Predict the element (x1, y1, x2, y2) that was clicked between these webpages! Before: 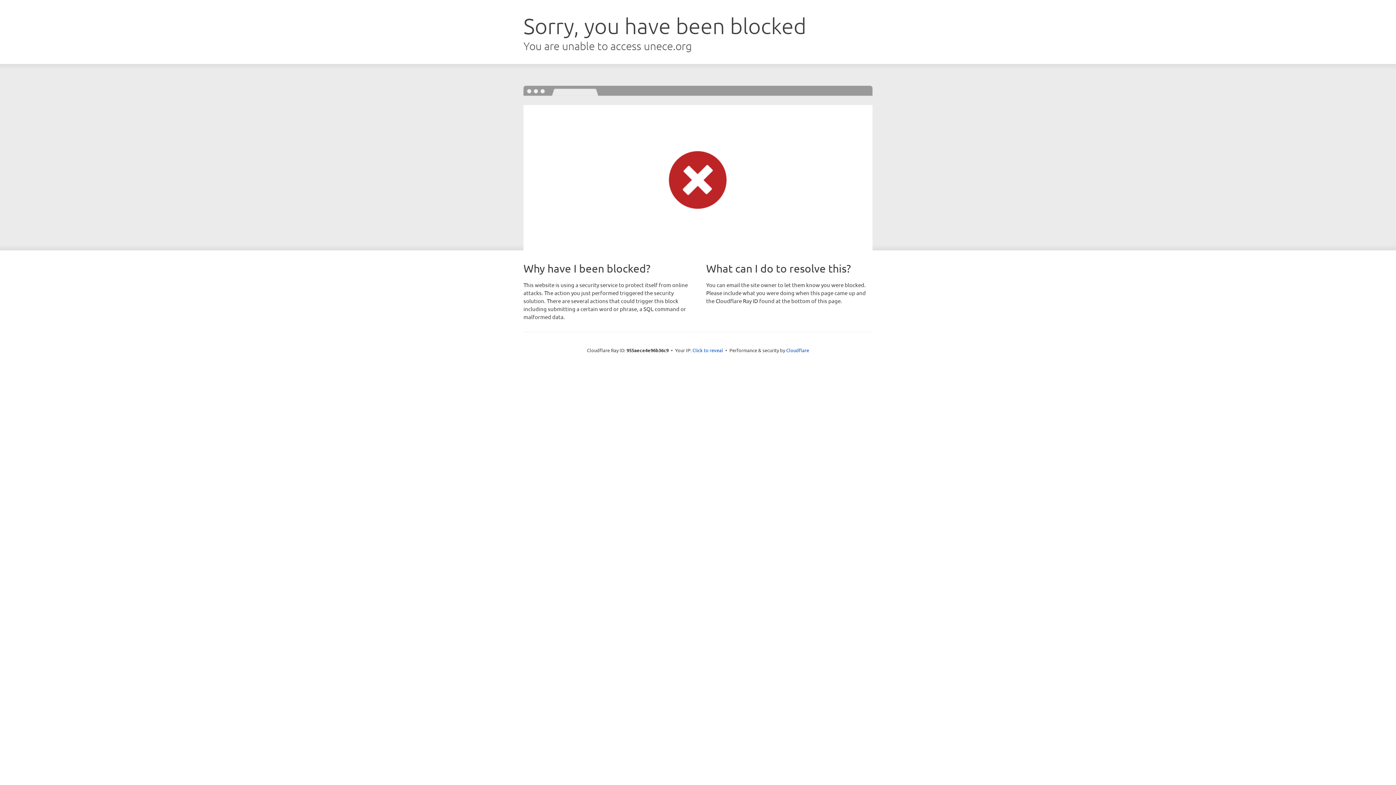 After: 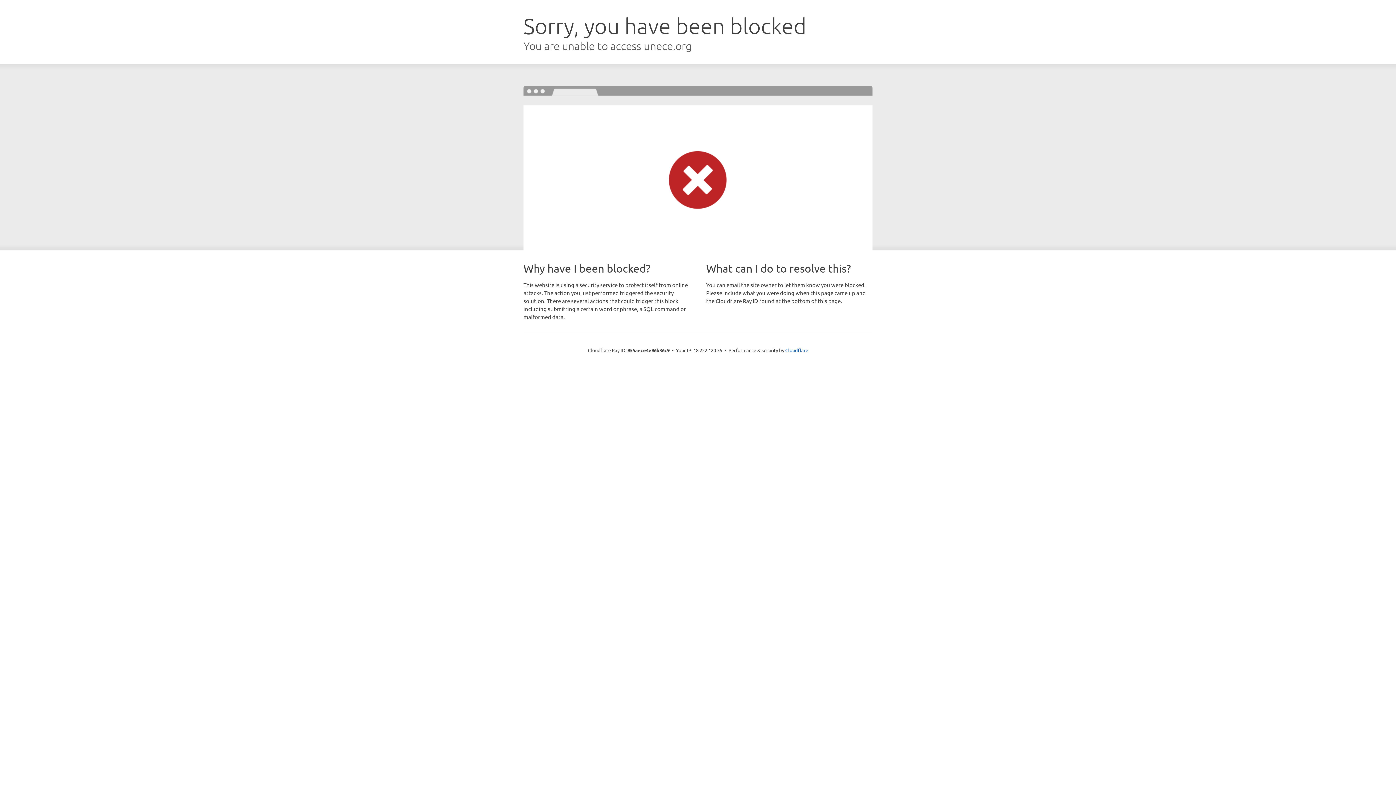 Action: label: Click to reveal bbox: (692, 346, 723, 353)